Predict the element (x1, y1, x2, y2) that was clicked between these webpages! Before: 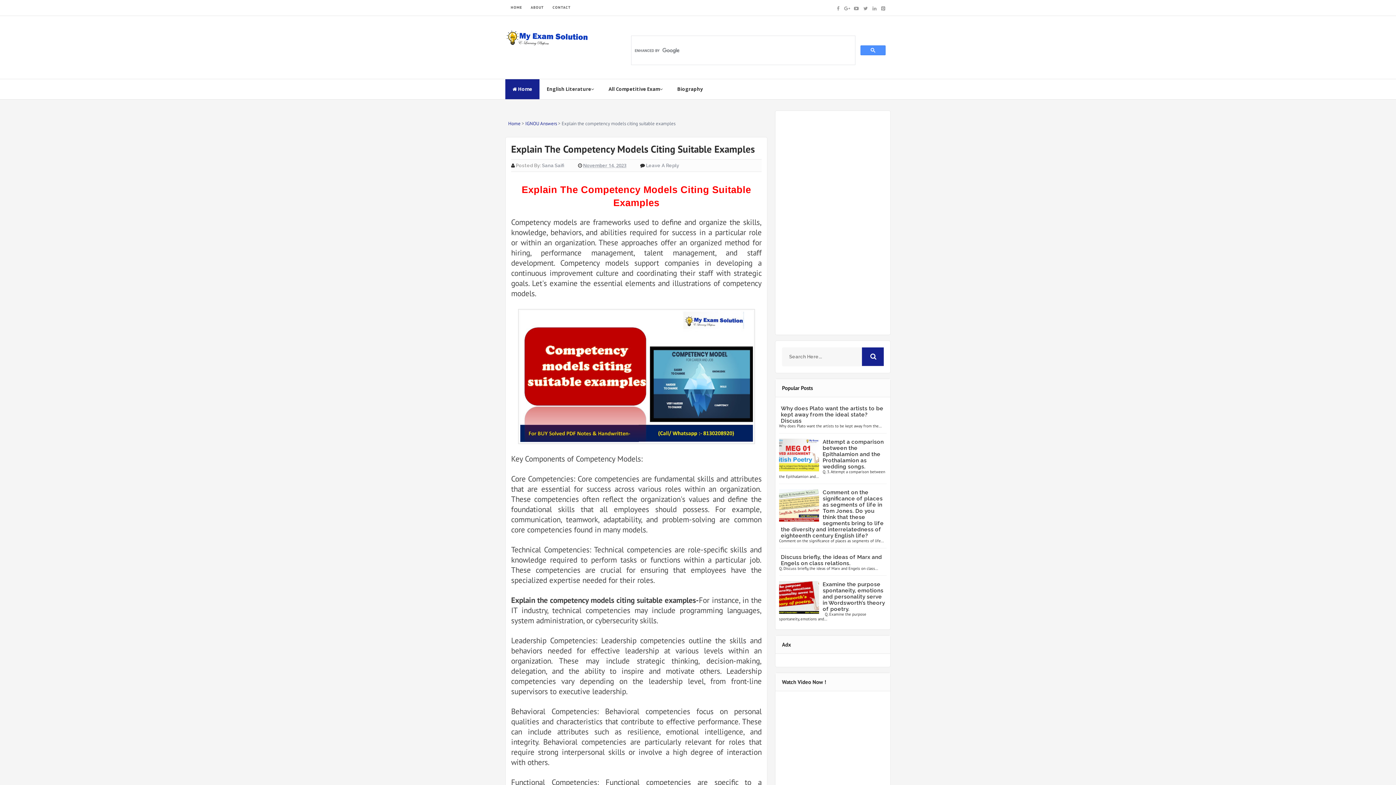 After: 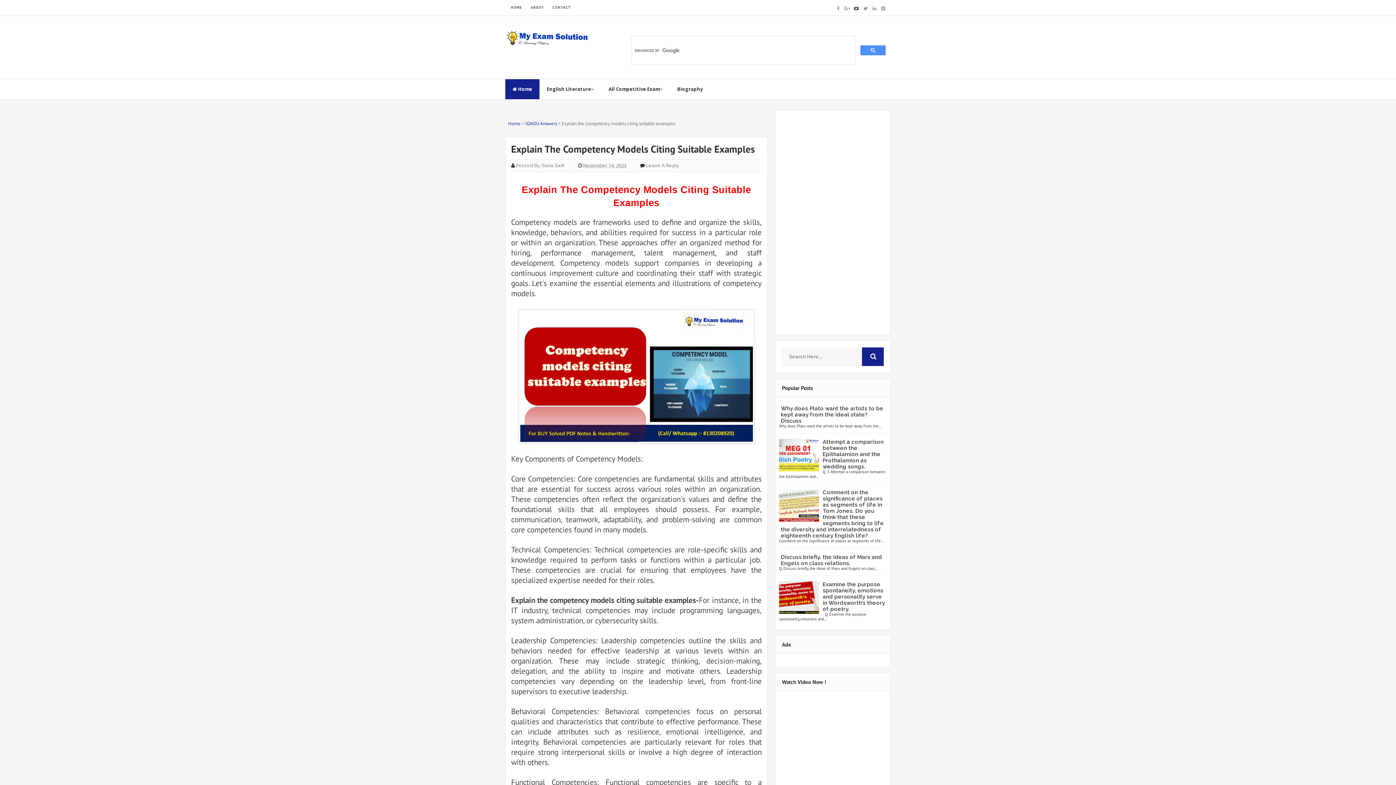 Action: bbox: (854, 3, 858, 12)